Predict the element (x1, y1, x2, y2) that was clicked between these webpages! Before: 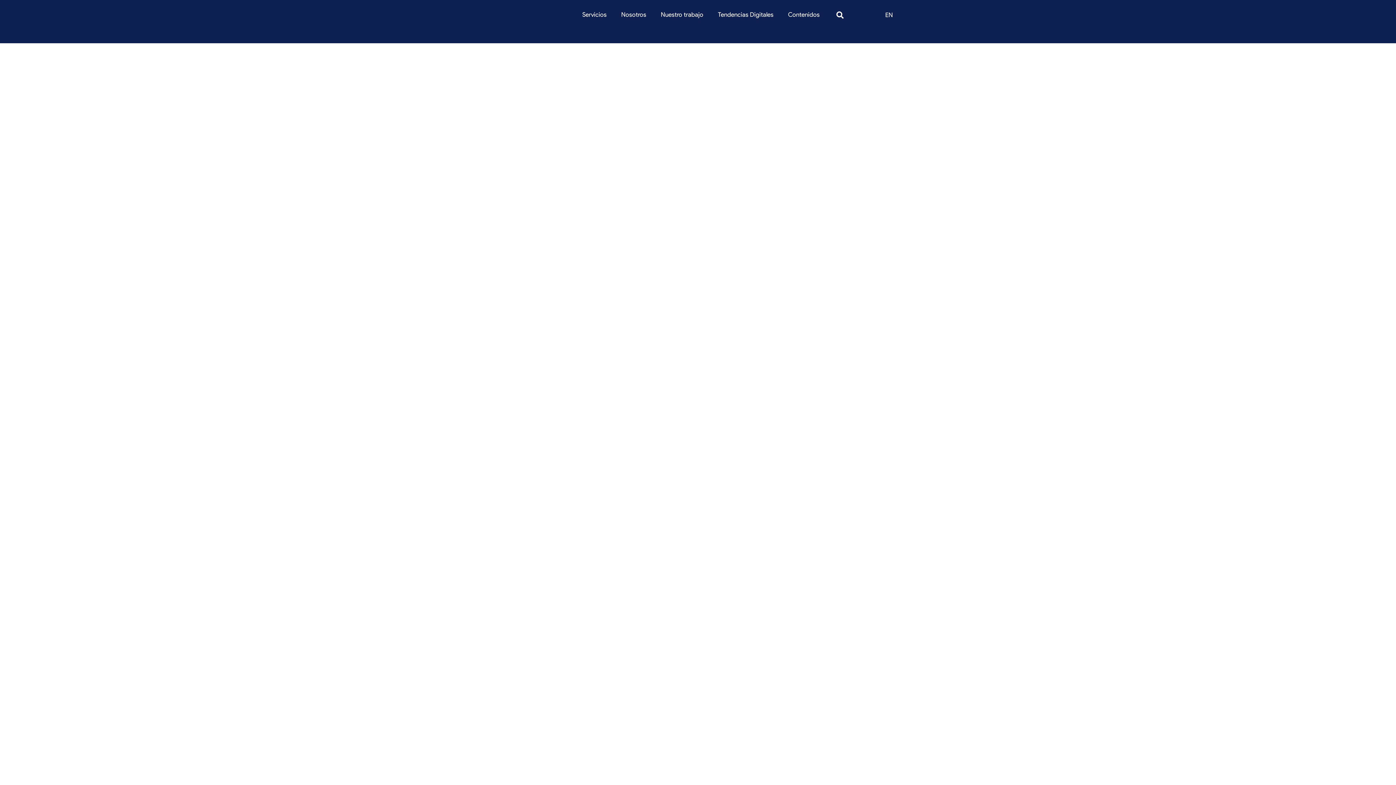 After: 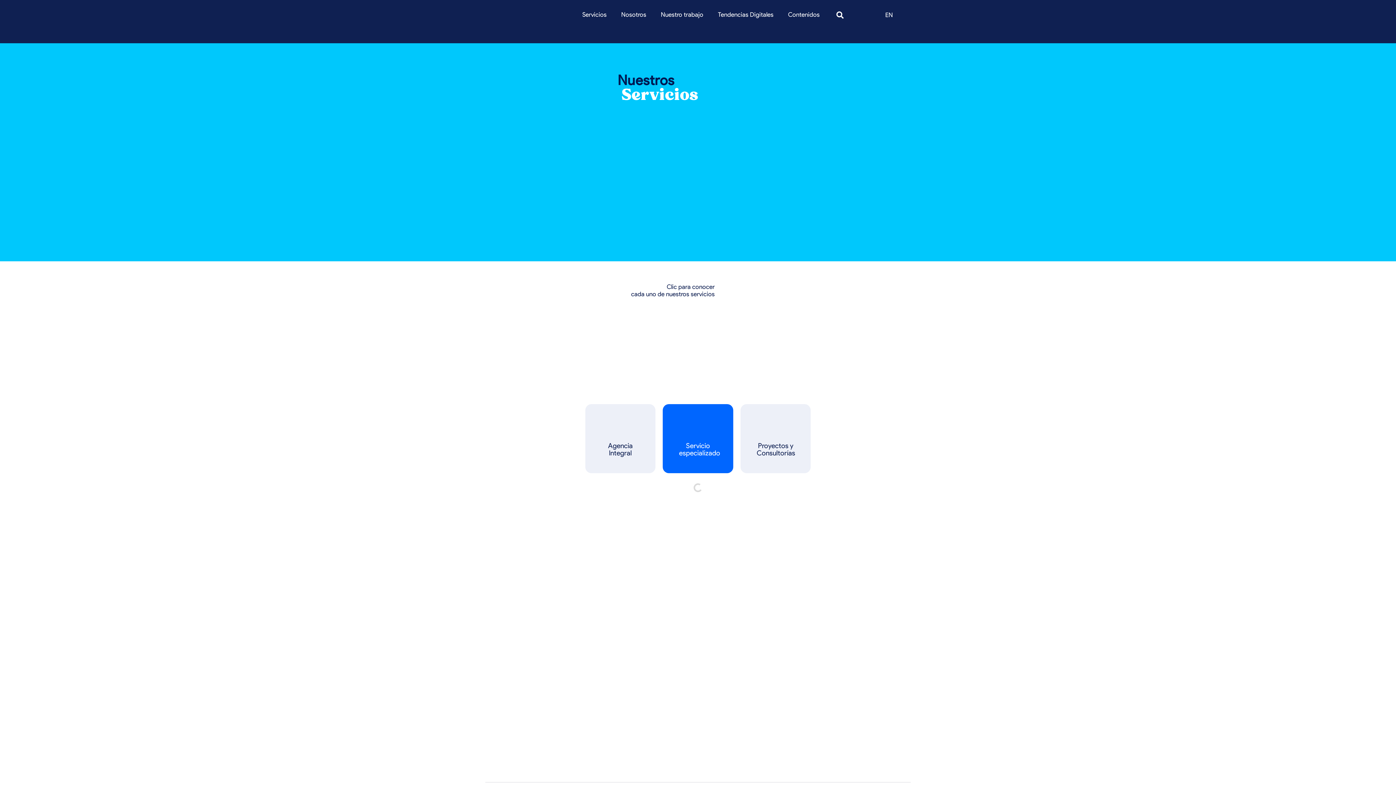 Action: label: Servicios bbox: (575, 6, 614, 22)